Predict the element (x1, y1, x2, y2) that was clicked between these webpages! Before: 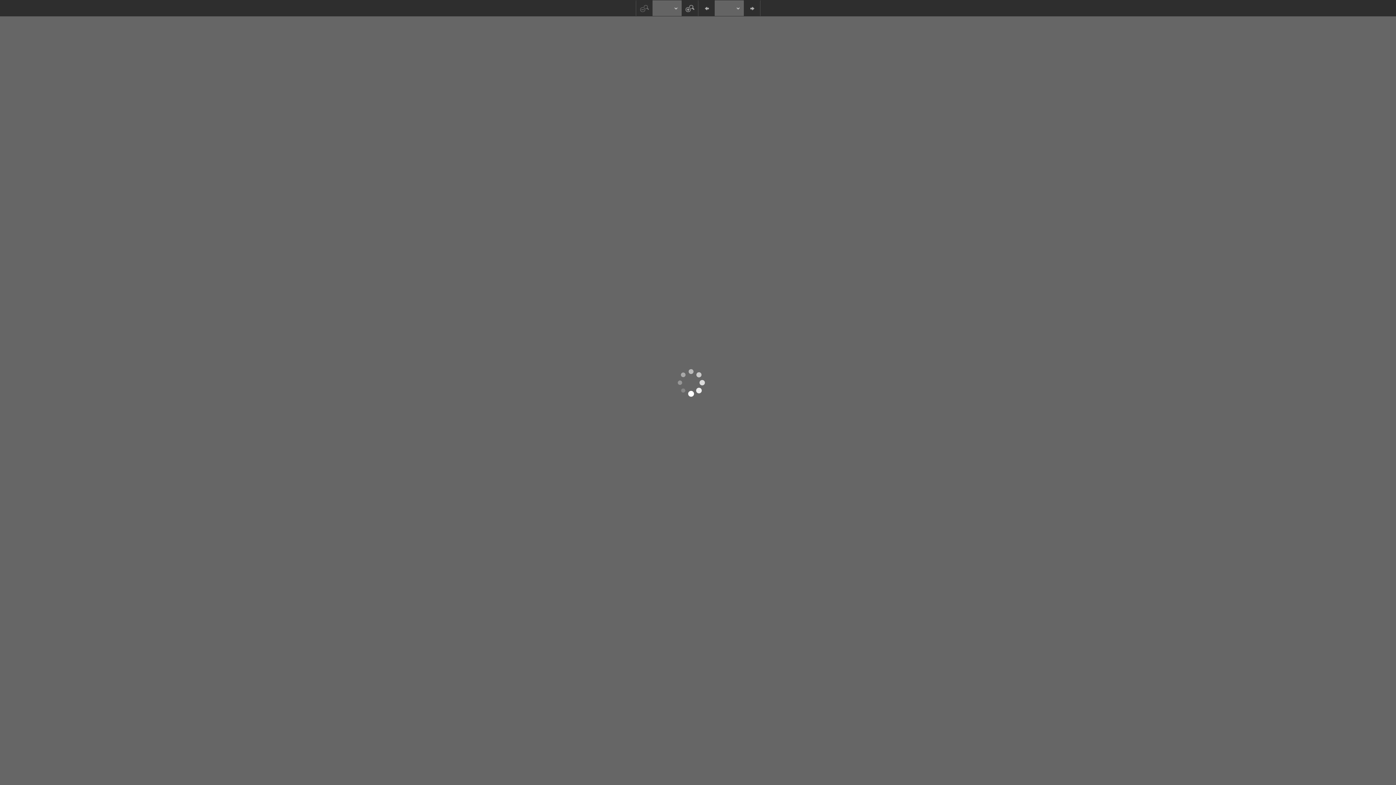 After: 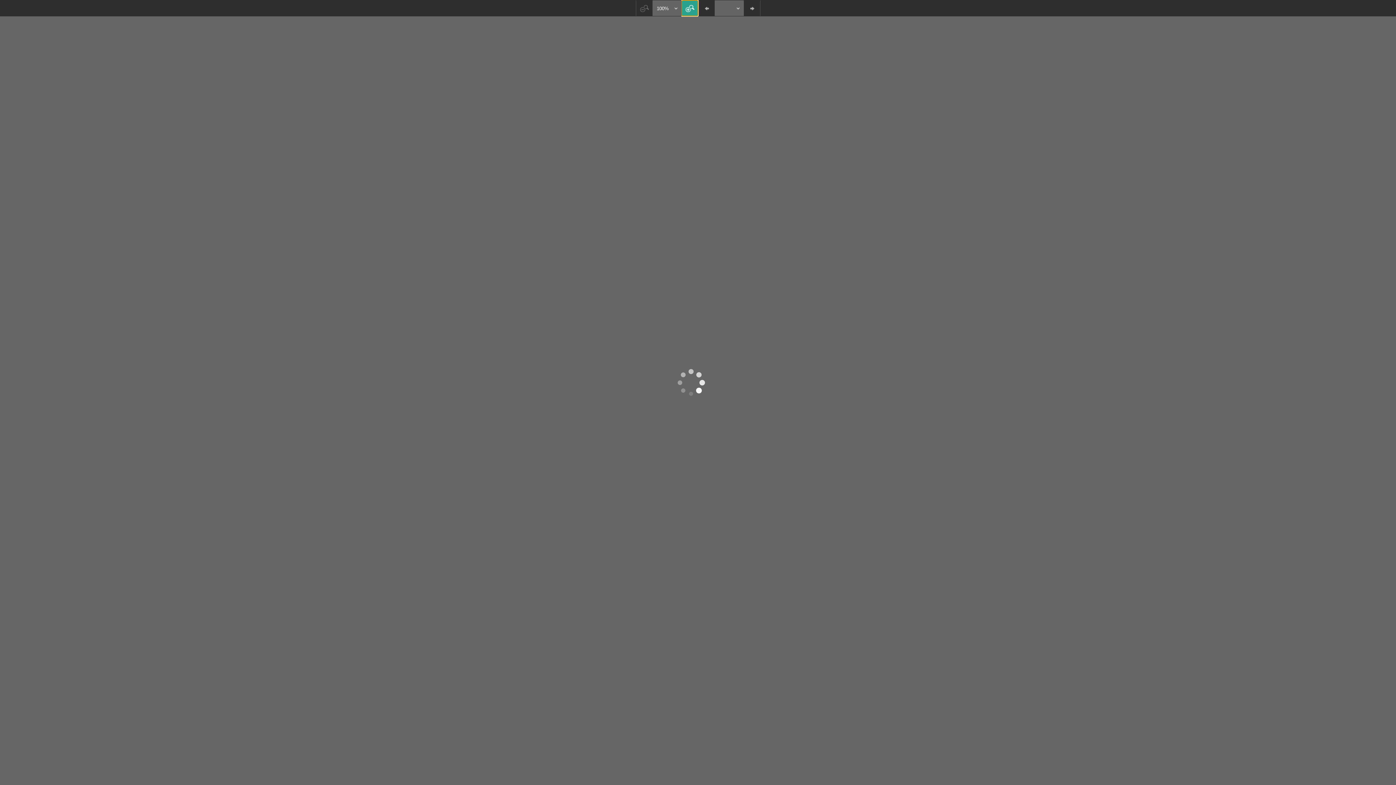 Action: bbox: (681, 0, 698, 16)